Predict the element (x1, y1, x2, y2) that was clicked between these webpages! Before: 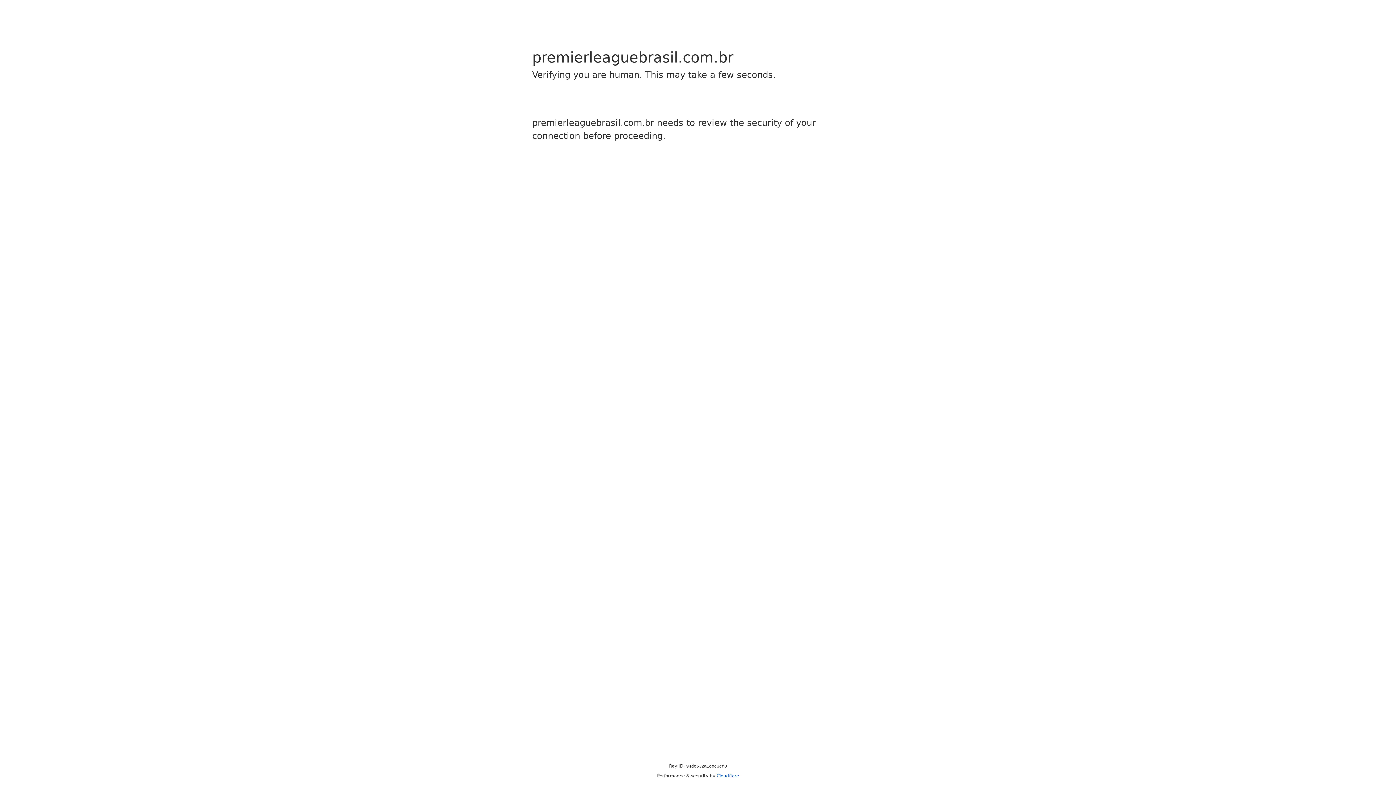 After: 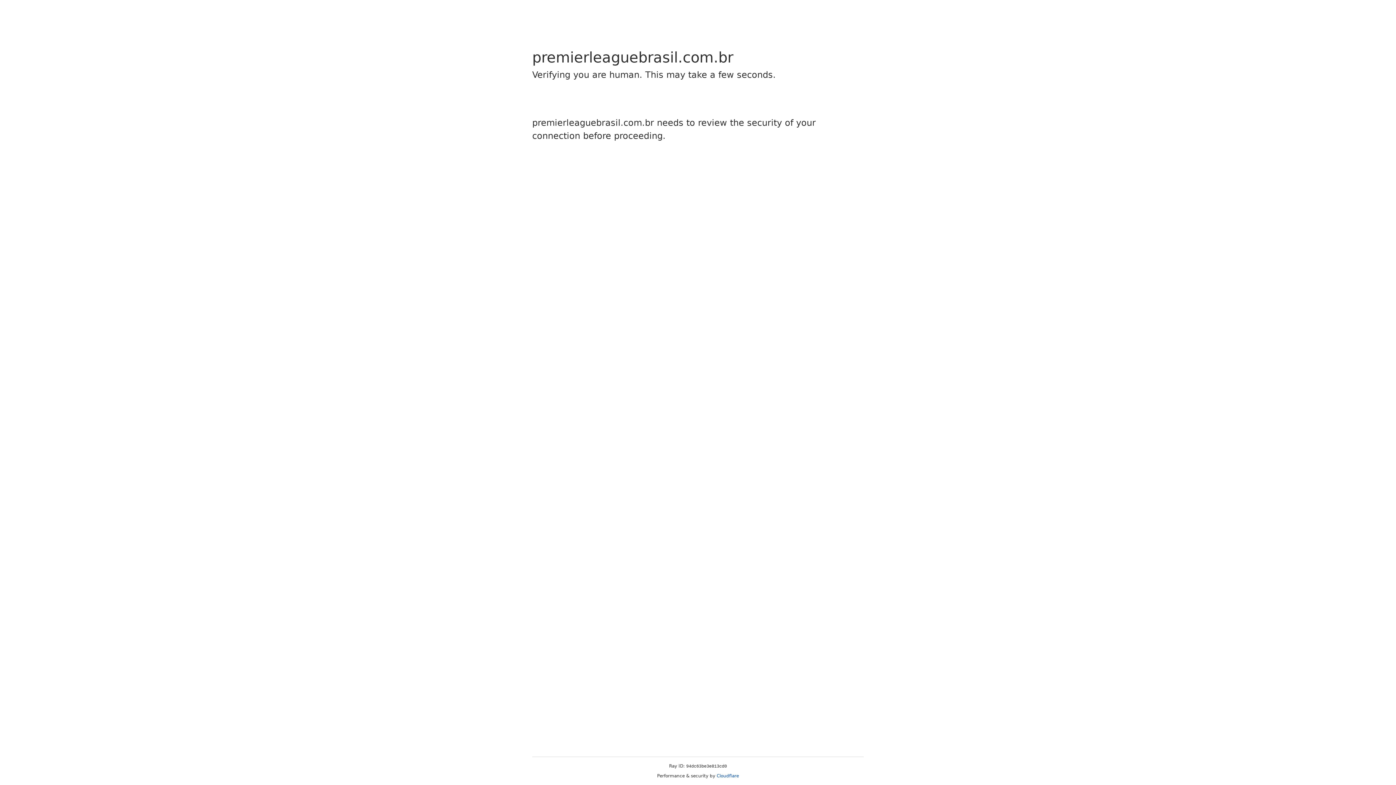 Action: label: Cloudflare bbox: (716, 773, 739, 778)